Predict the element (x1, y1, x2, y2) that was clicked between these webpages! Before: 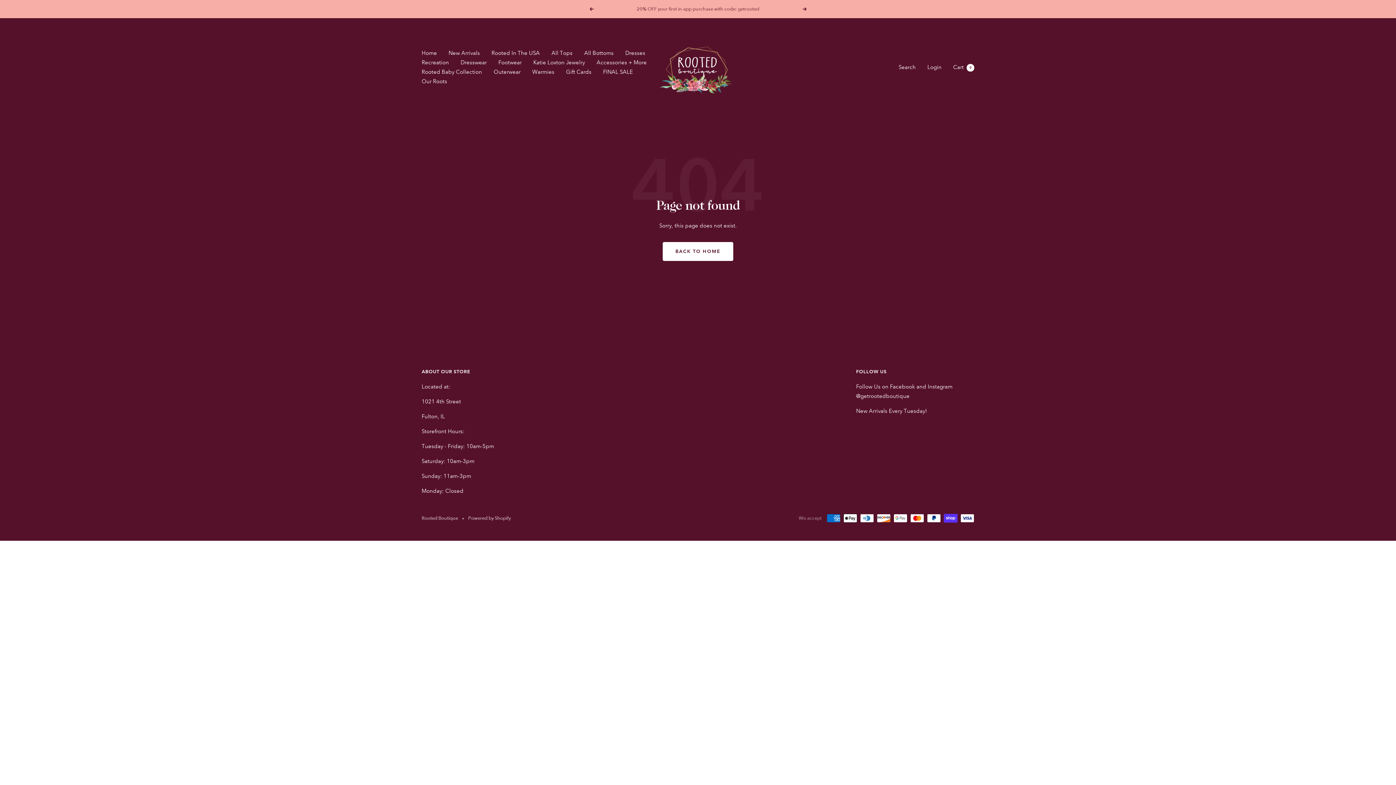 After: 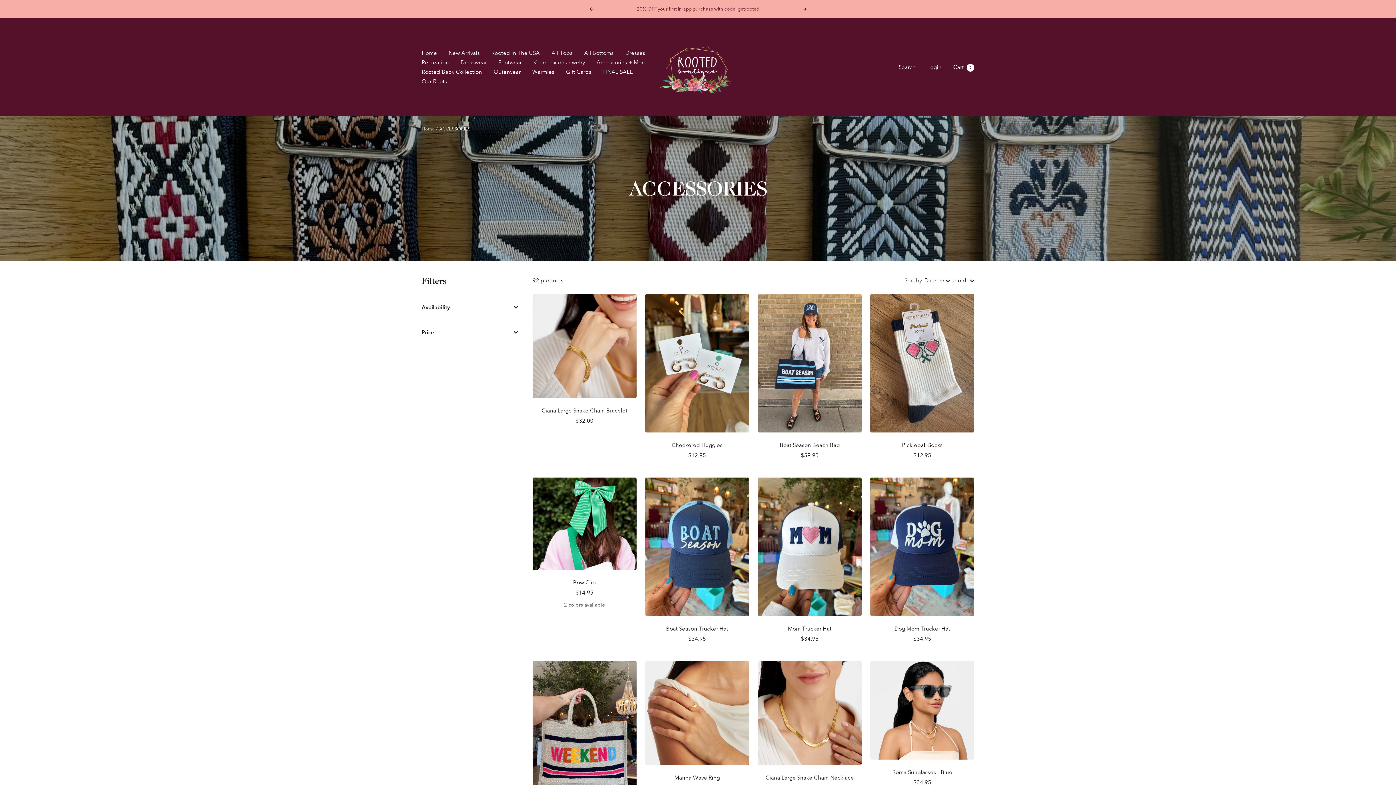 Action: label: Accessories + More bbox: (596, 57, 646, 67)